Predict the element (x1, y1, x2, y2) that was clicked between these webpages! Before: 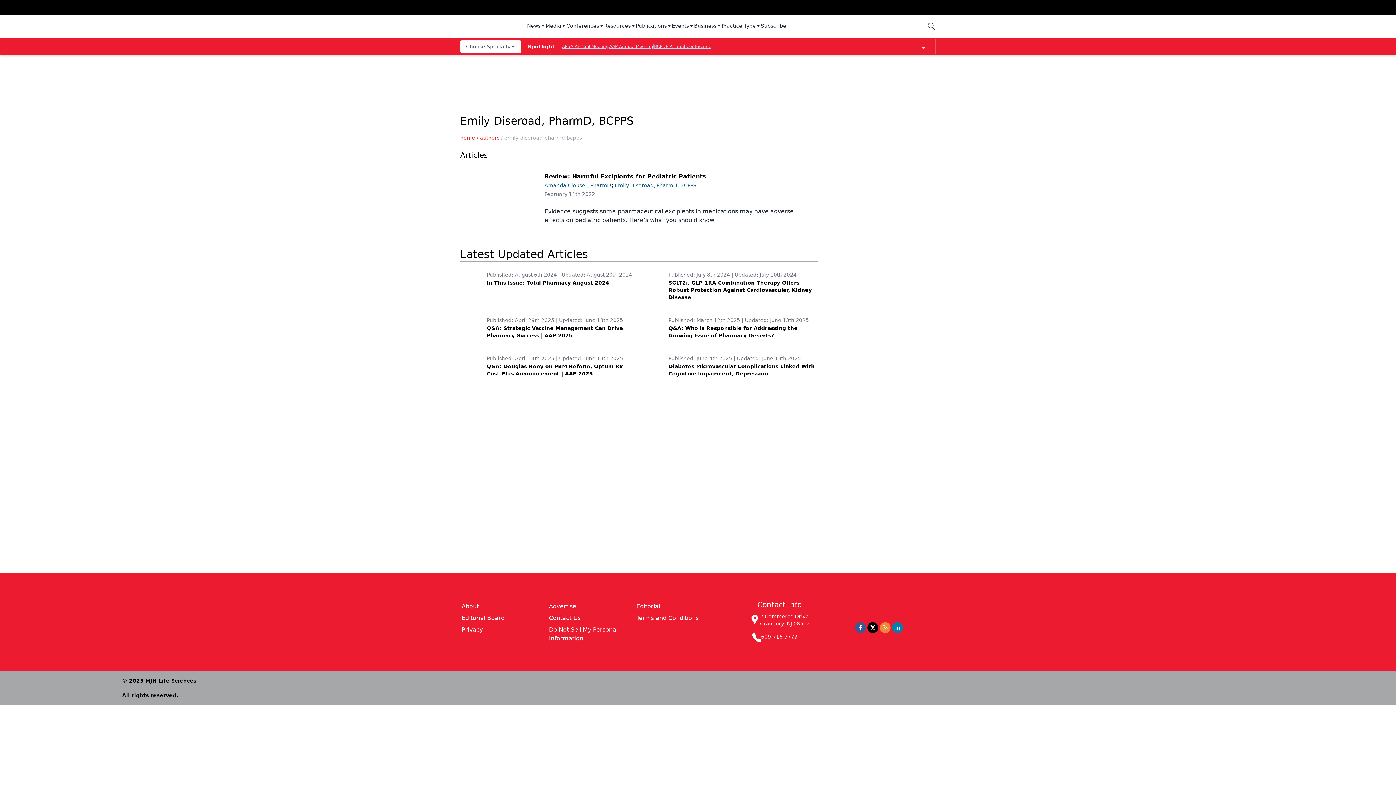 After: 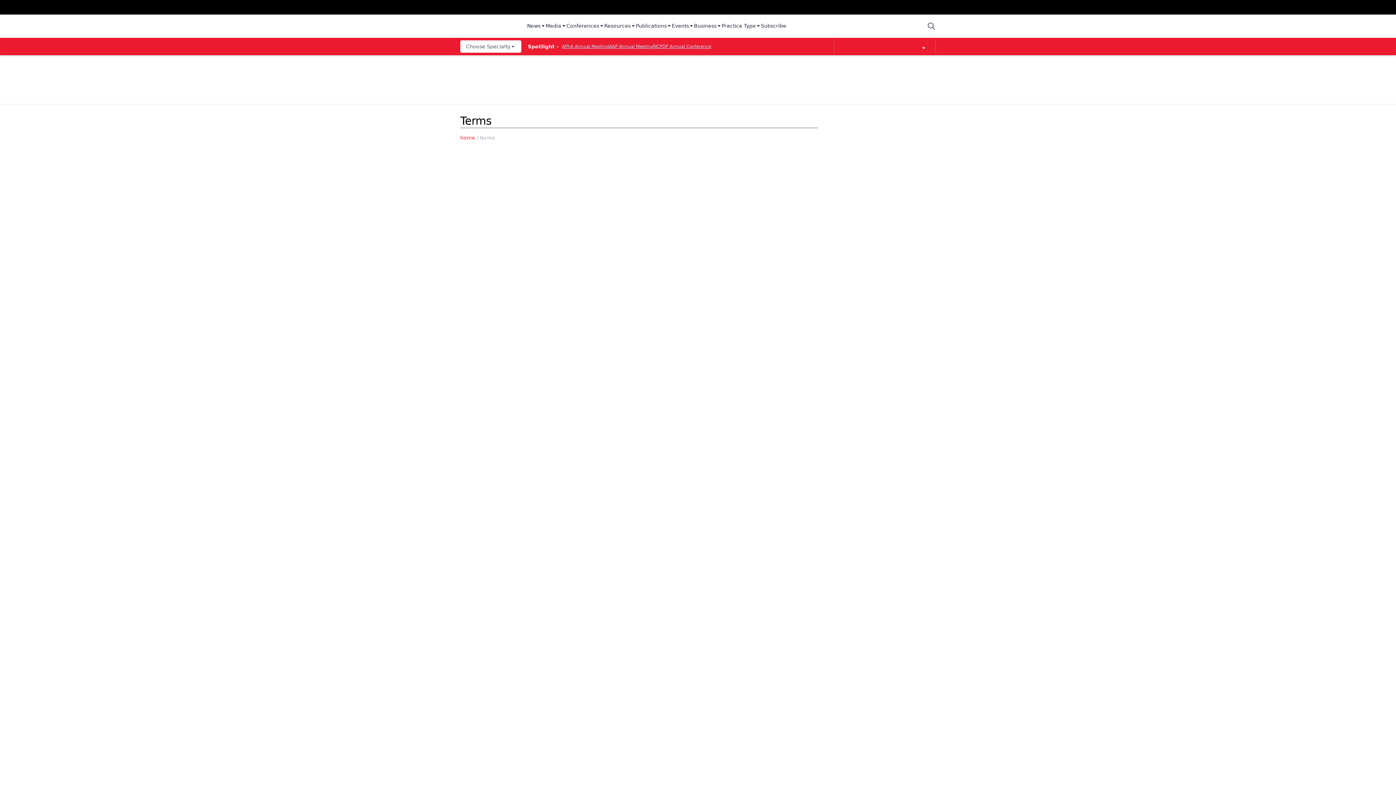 Action: label: Terms and Conditions bbox: (636, 614, 698, 621)